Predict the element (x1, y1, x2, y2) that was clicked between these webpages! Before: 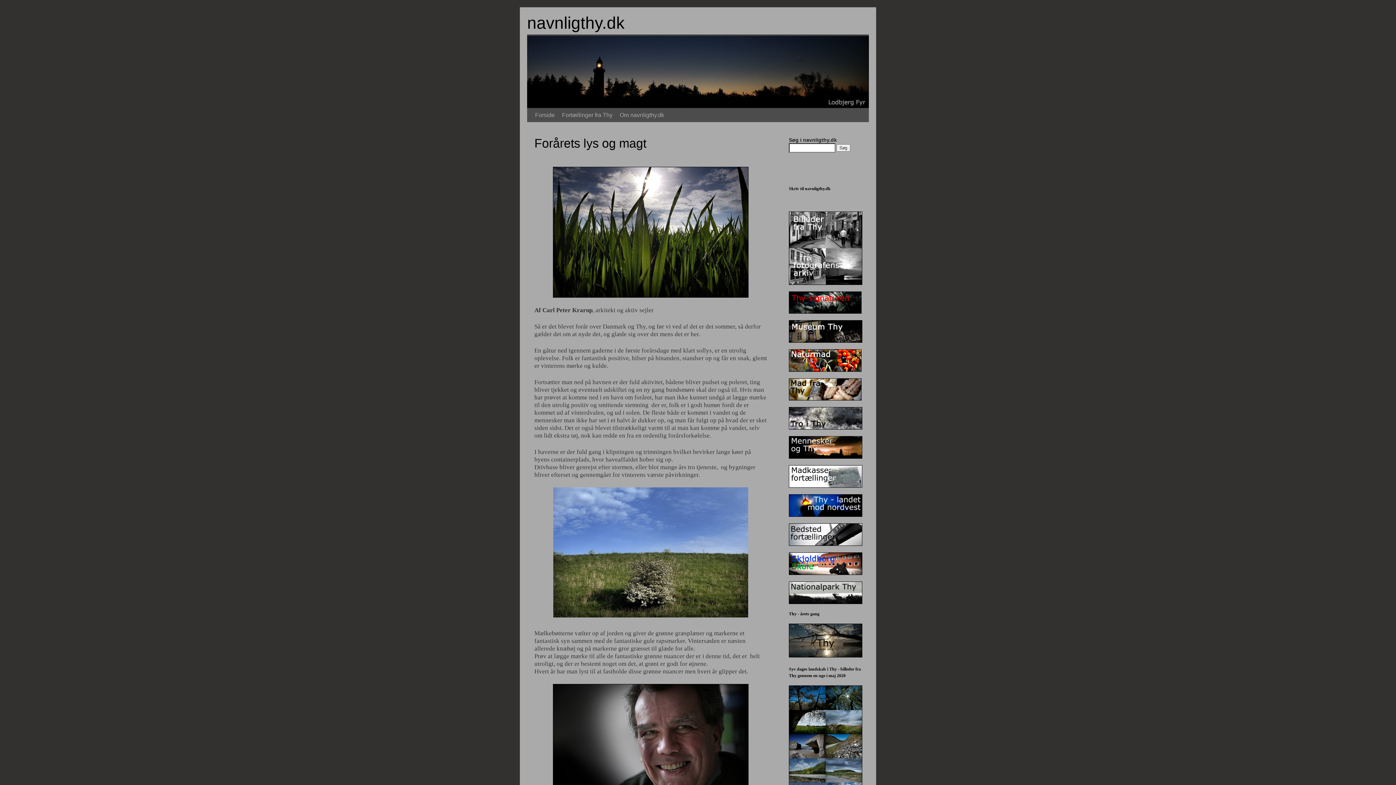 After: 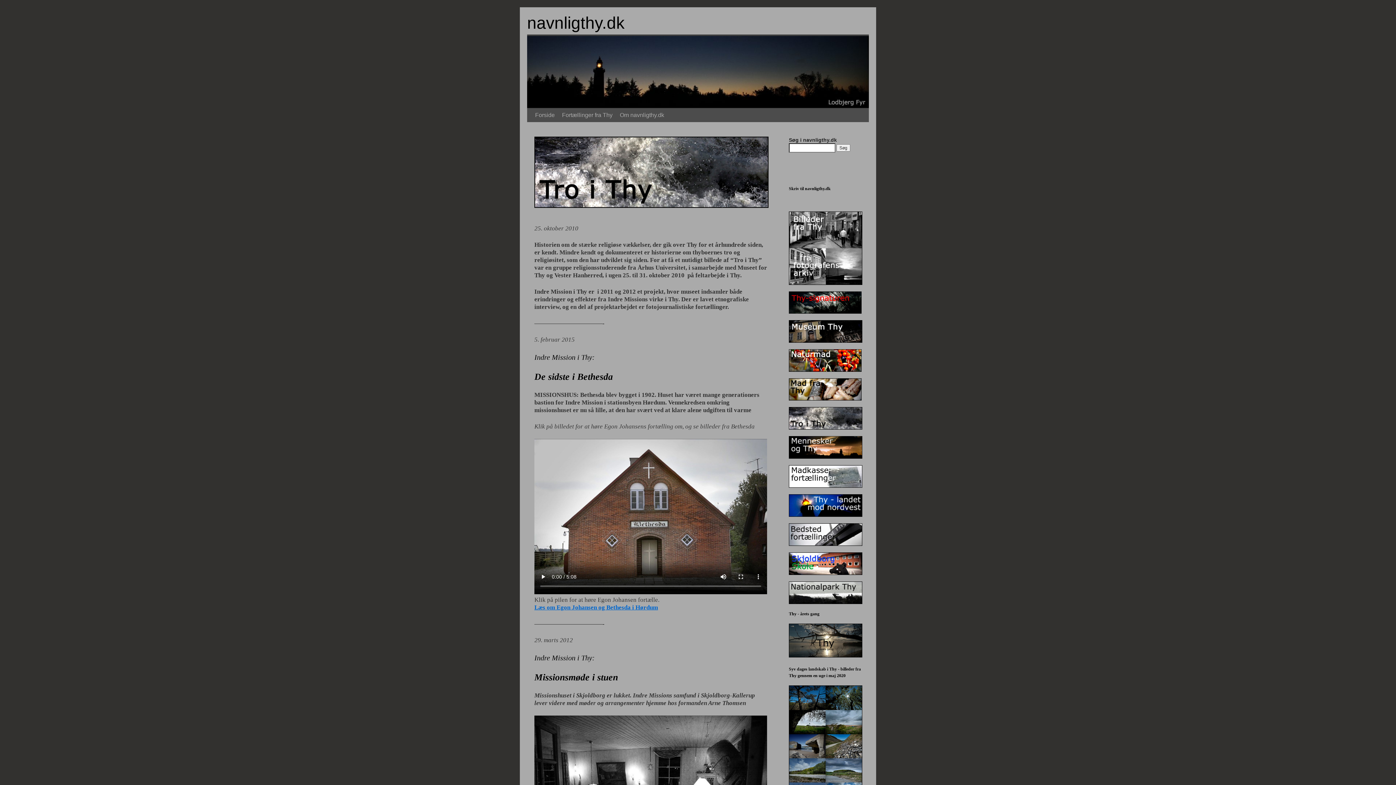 Action: bbox: (789, 407, 861, 429)